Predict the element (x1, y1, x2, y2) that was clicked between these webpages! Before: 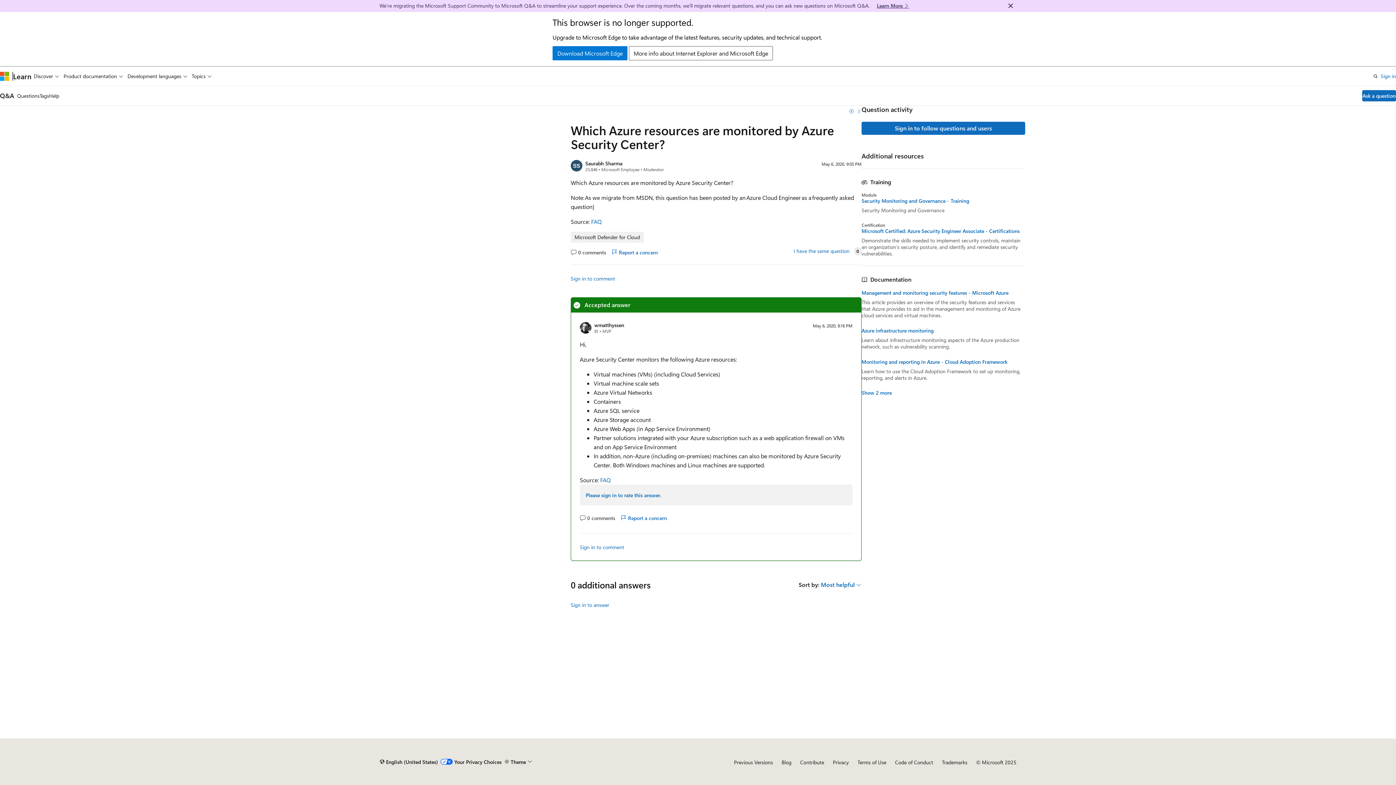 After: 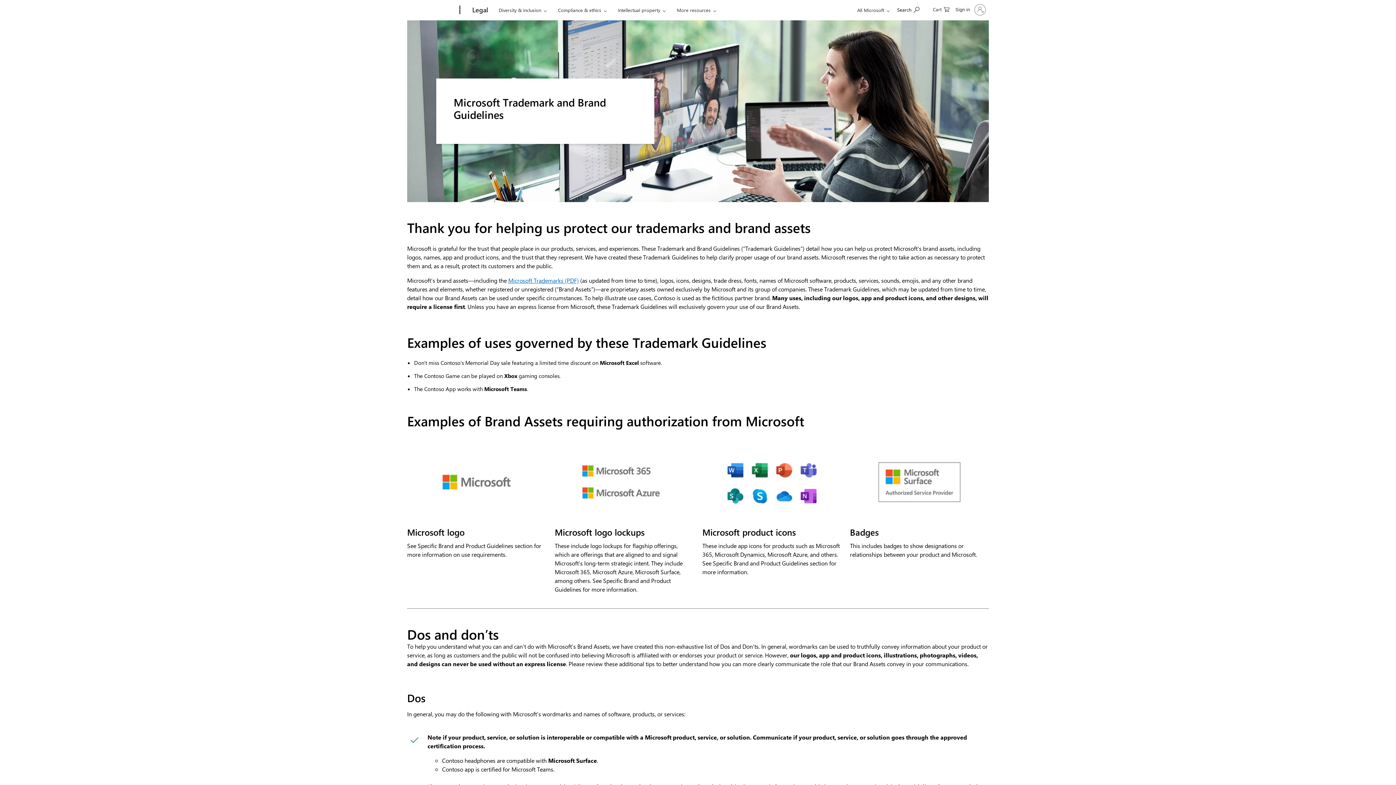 Action: label: Trademarks bbox: (942, 759, 967, 766)